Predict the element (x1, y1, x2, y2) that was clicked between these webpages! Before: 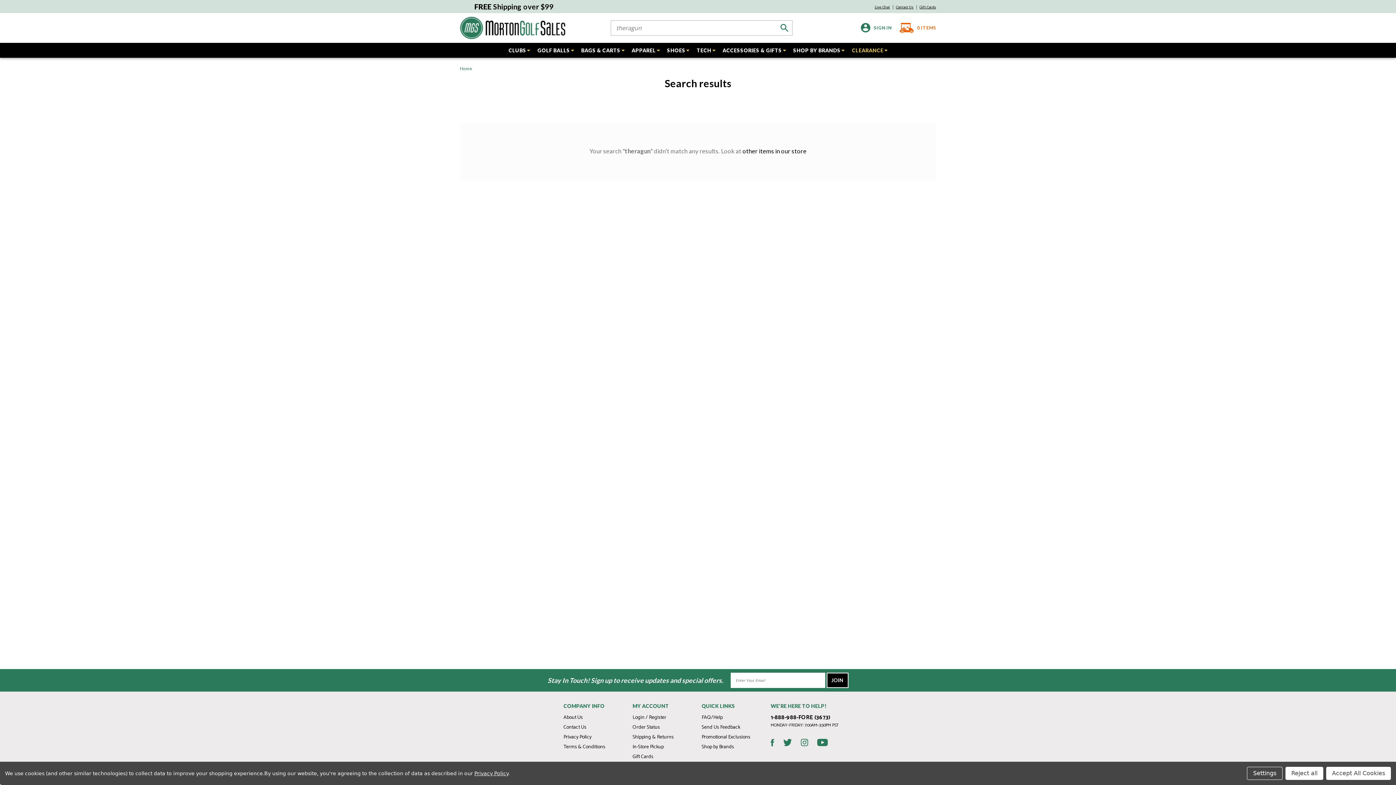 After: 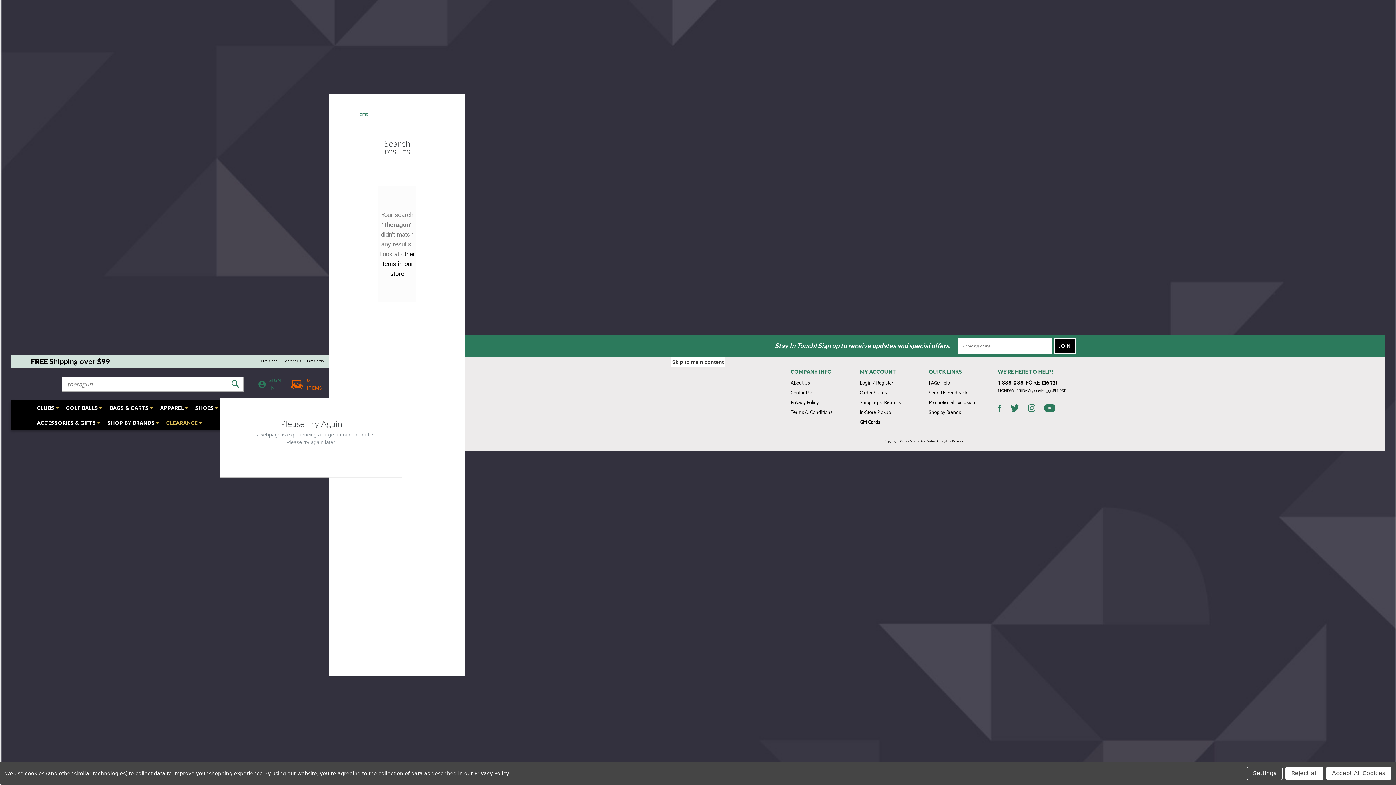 Action: label: Cart with 0 items bbox: (895, 17, 936, 38)